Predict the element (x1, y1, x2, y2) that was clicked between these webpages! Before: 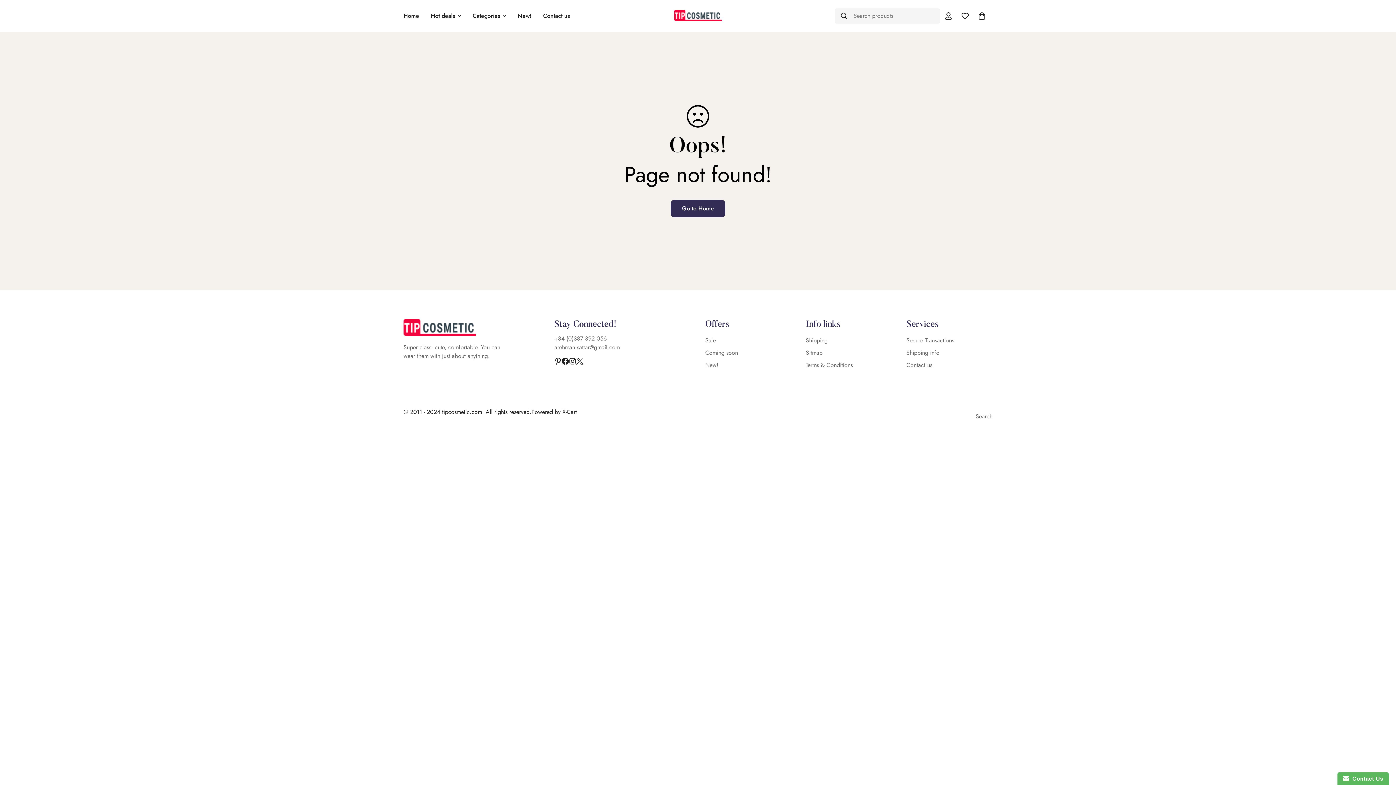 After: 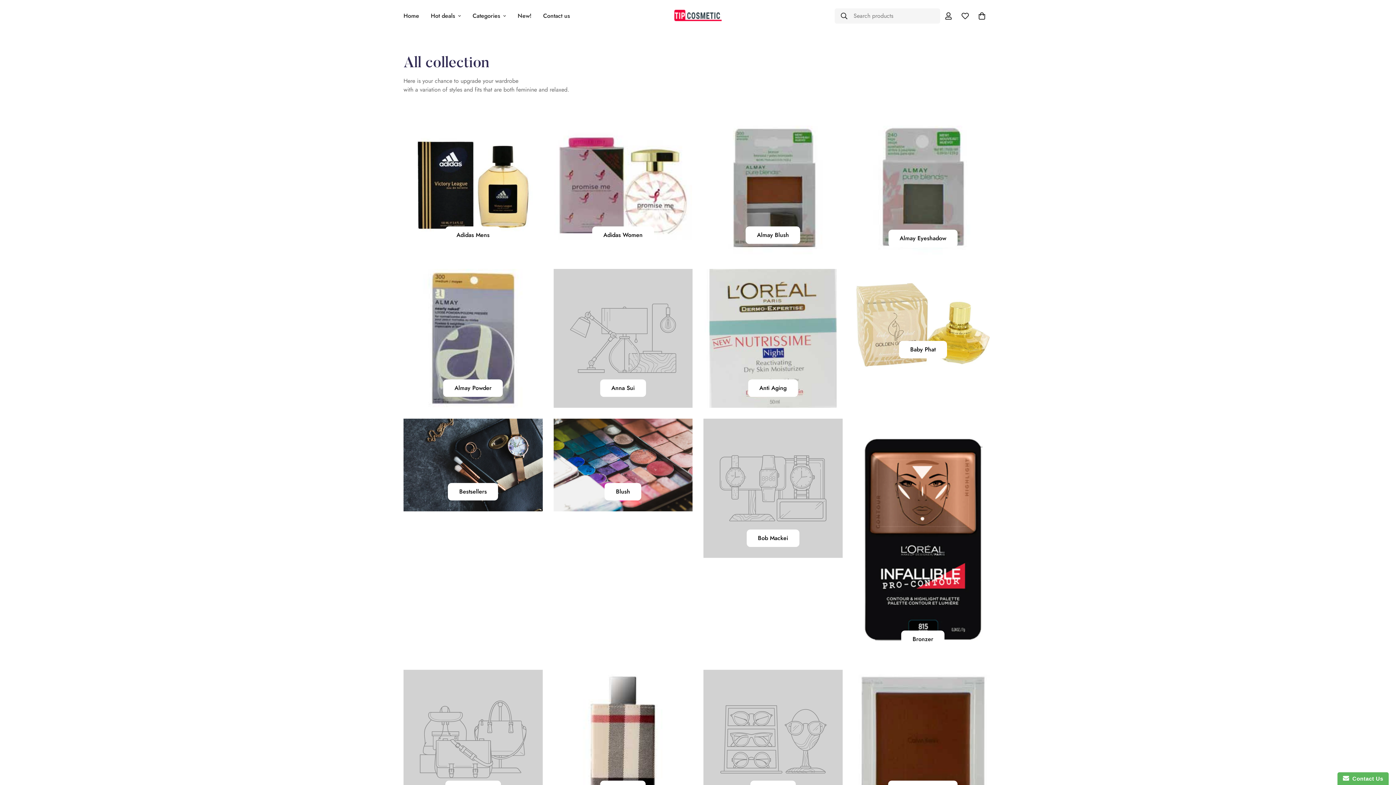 Action: bbox: (466, 0, 512, 32) label: Categories